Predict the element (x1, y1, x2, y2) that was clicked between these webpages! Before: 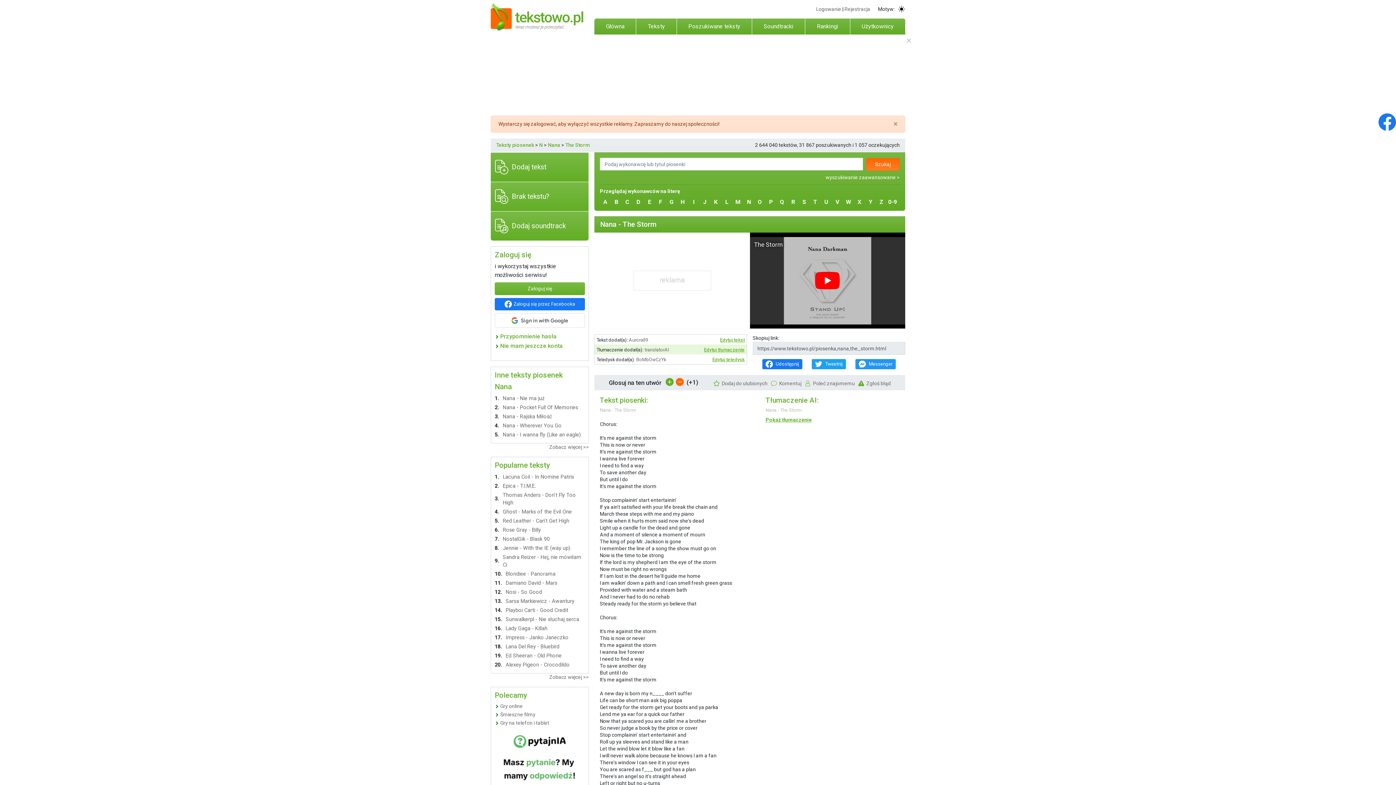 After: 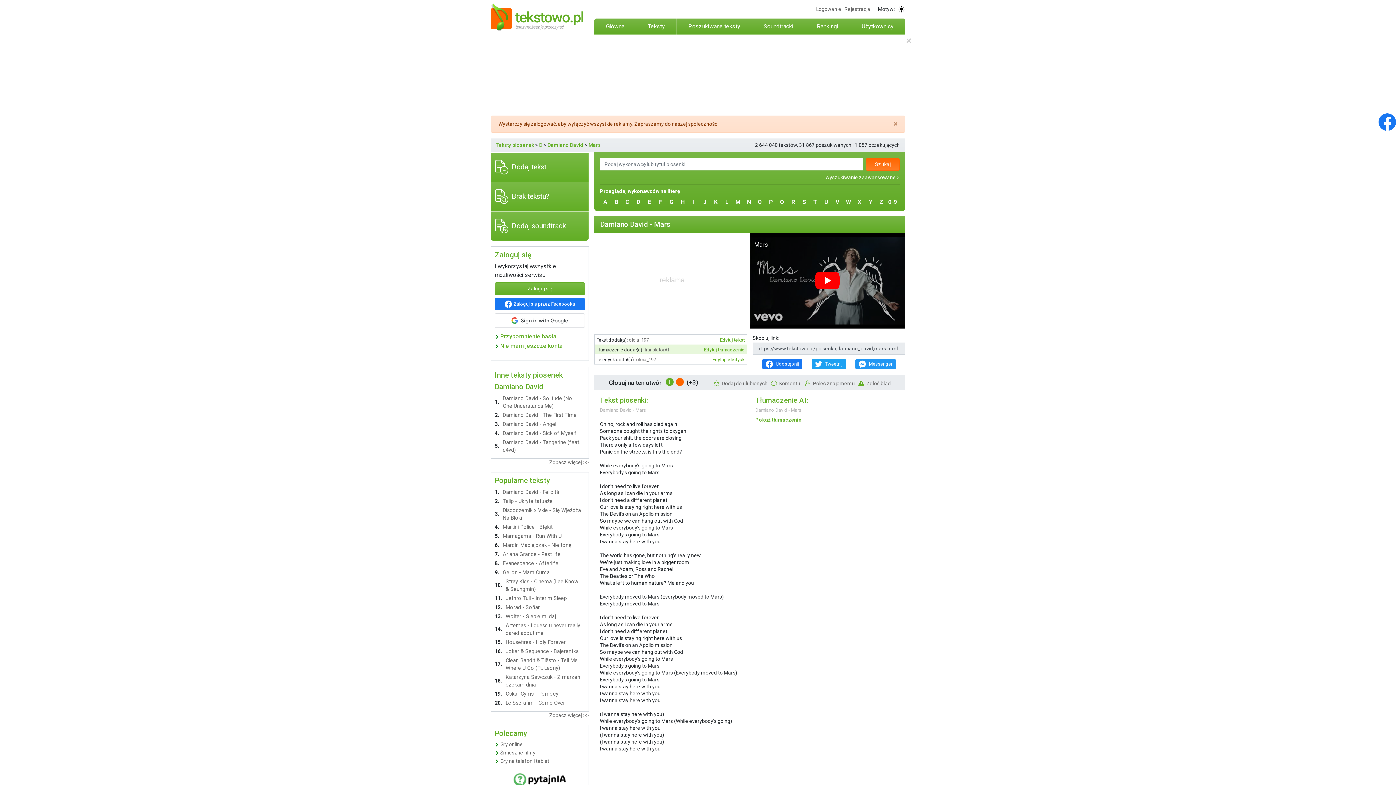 Action: bbox: (505, 579, 581, 587) label: Damiano David - Mars